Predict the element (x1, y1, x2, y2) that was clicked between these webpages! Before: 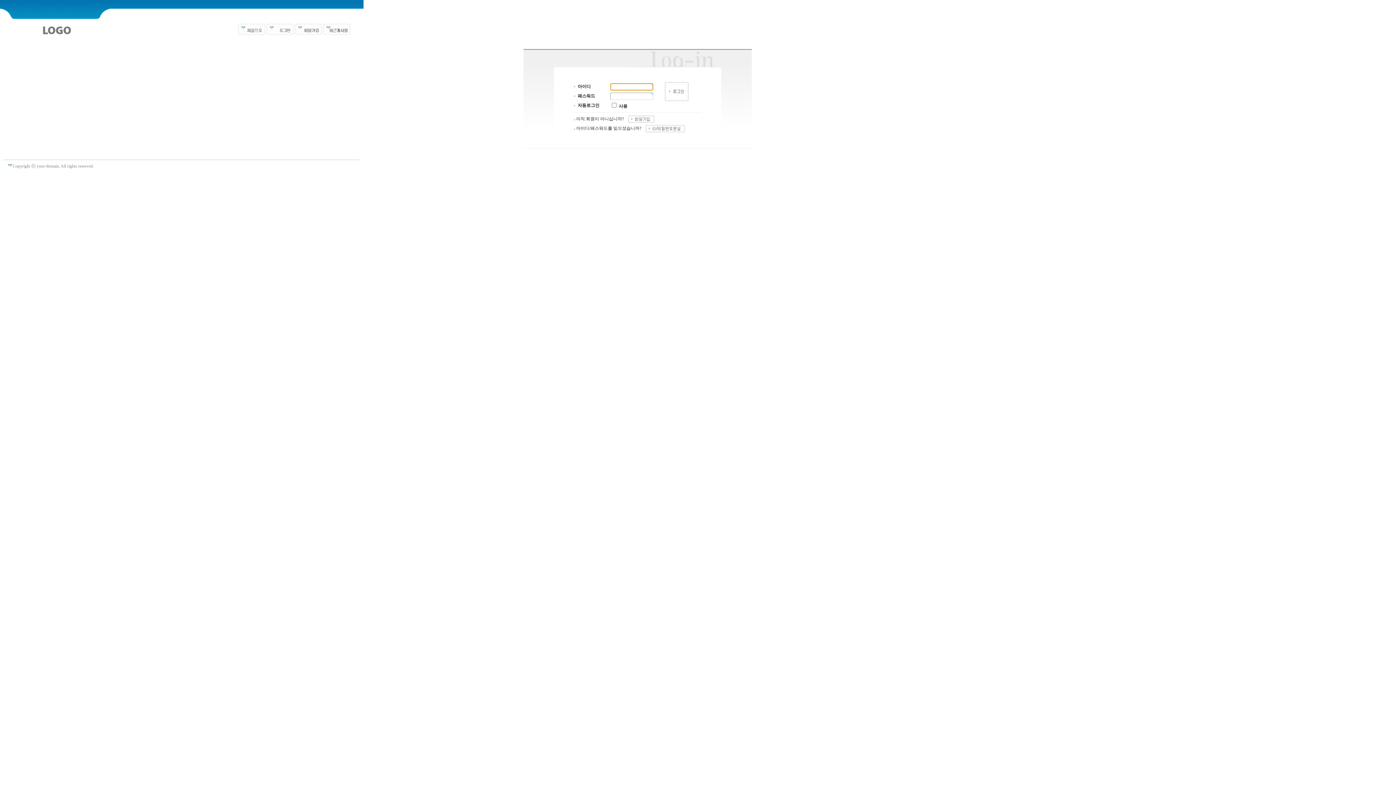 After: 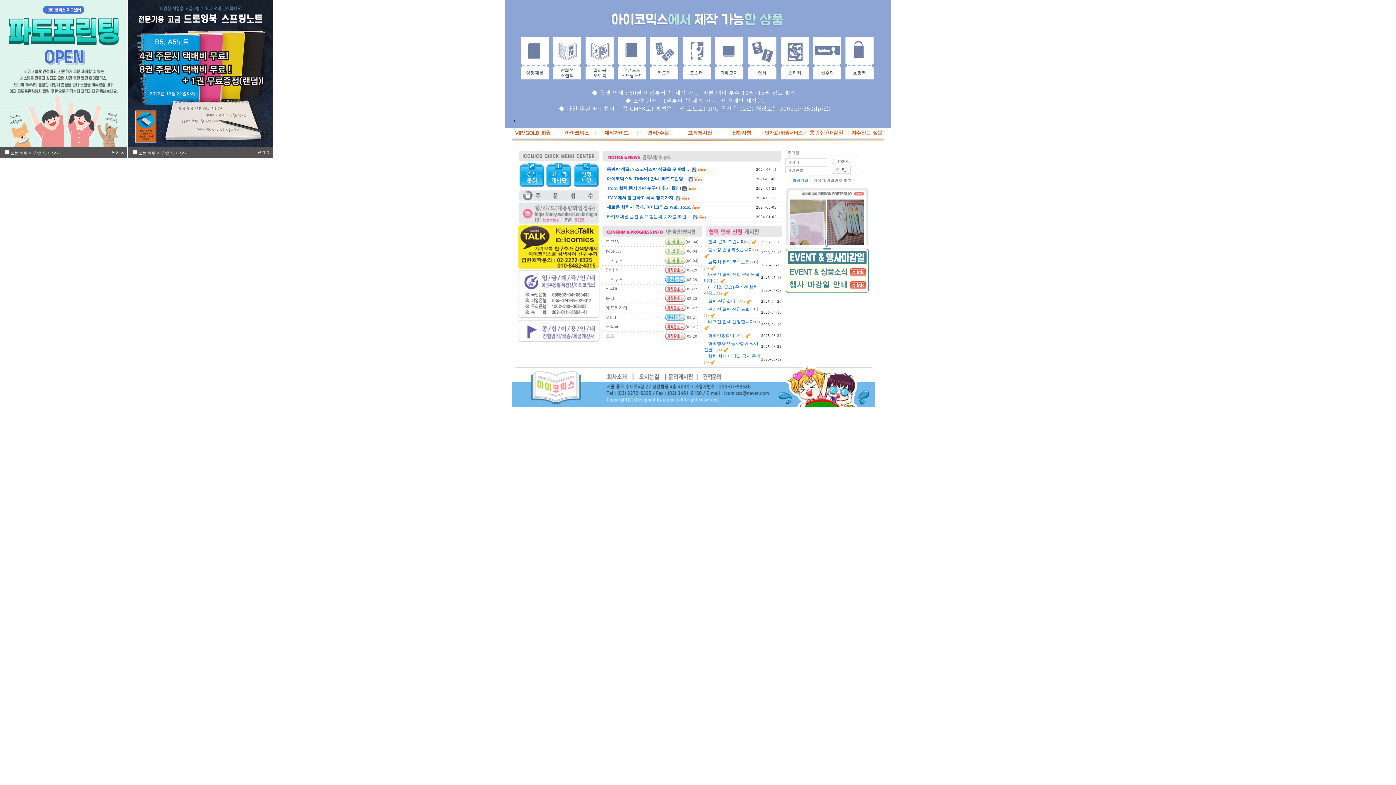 Action: bbox: (237, 30, 265, 36)